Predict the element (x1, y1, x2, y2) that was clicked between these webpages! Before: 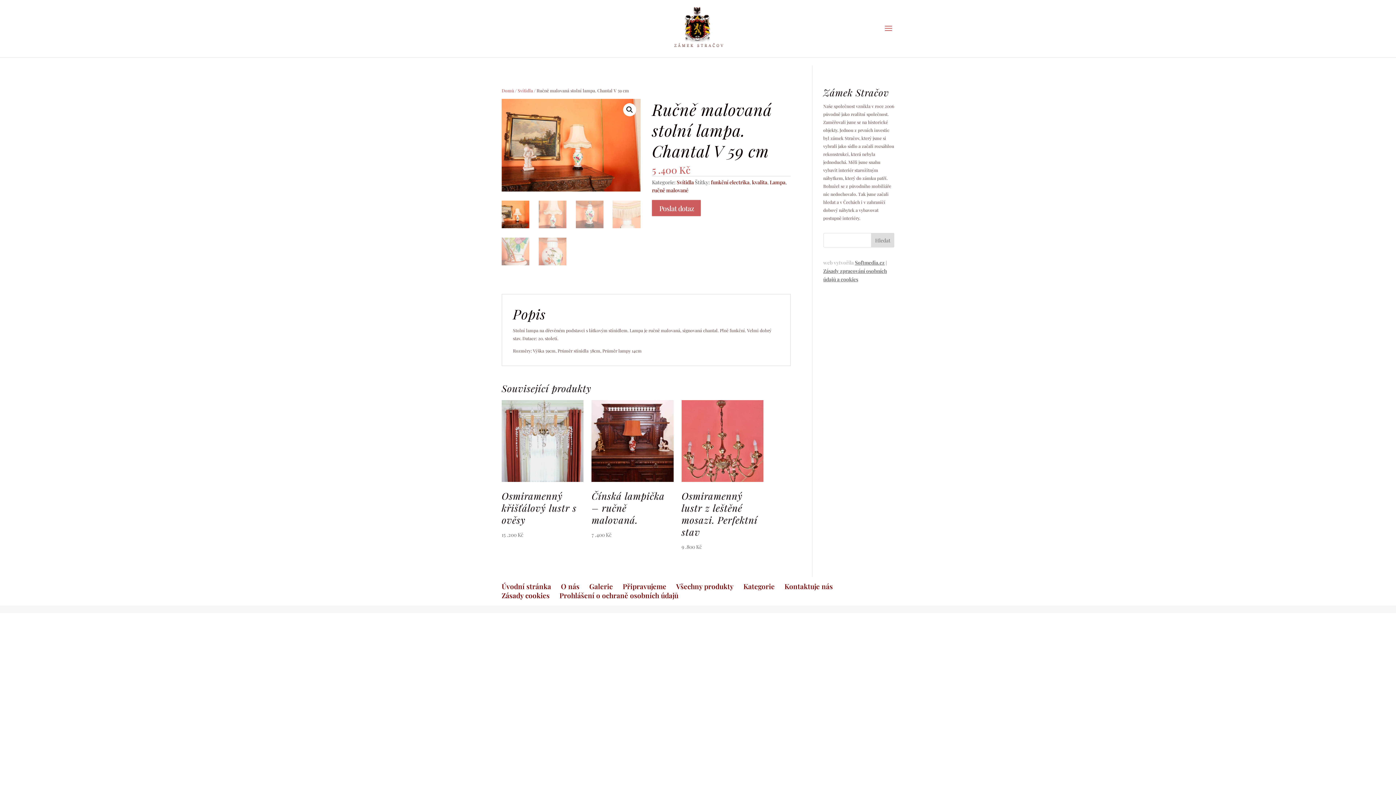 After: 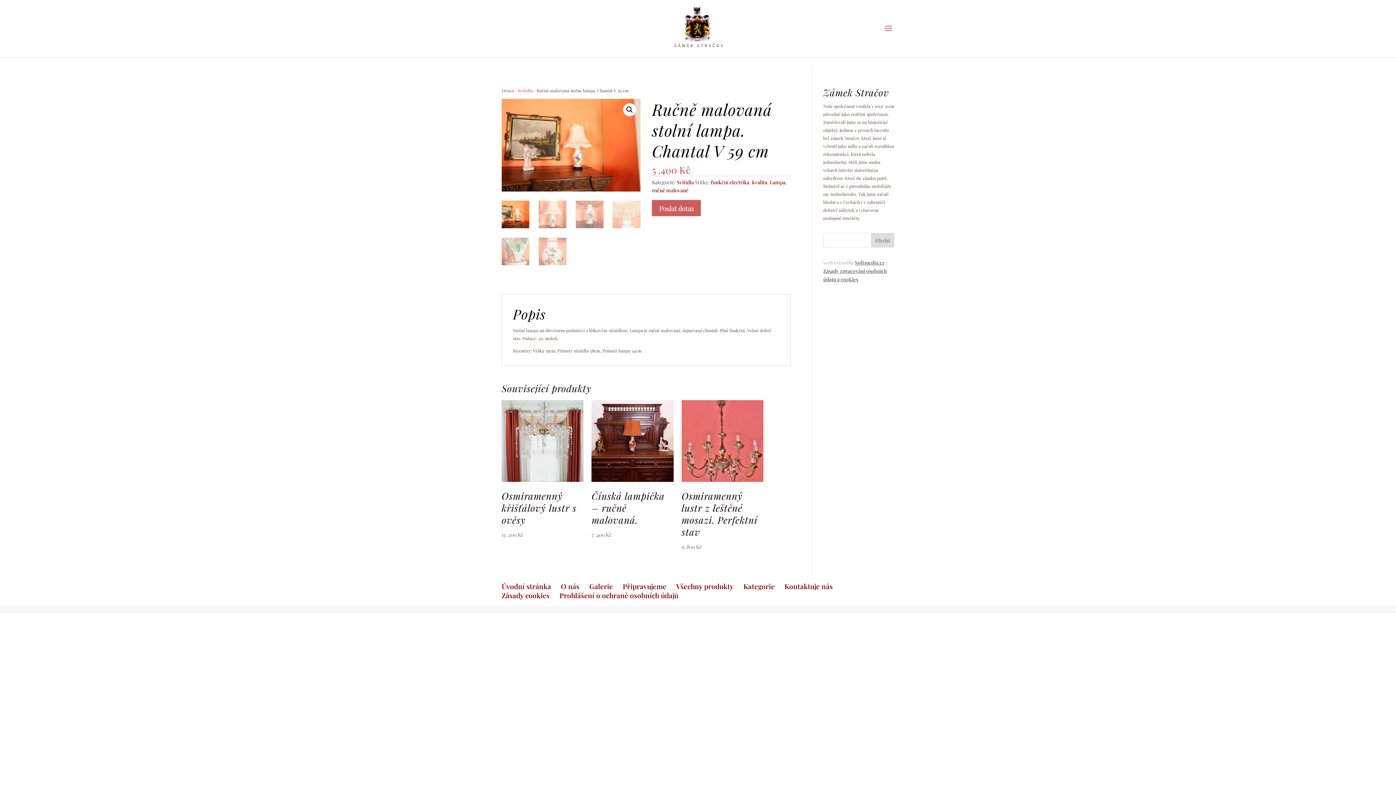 Action: bbox: (855, 259, 884, 265) label: Softmedia.cz